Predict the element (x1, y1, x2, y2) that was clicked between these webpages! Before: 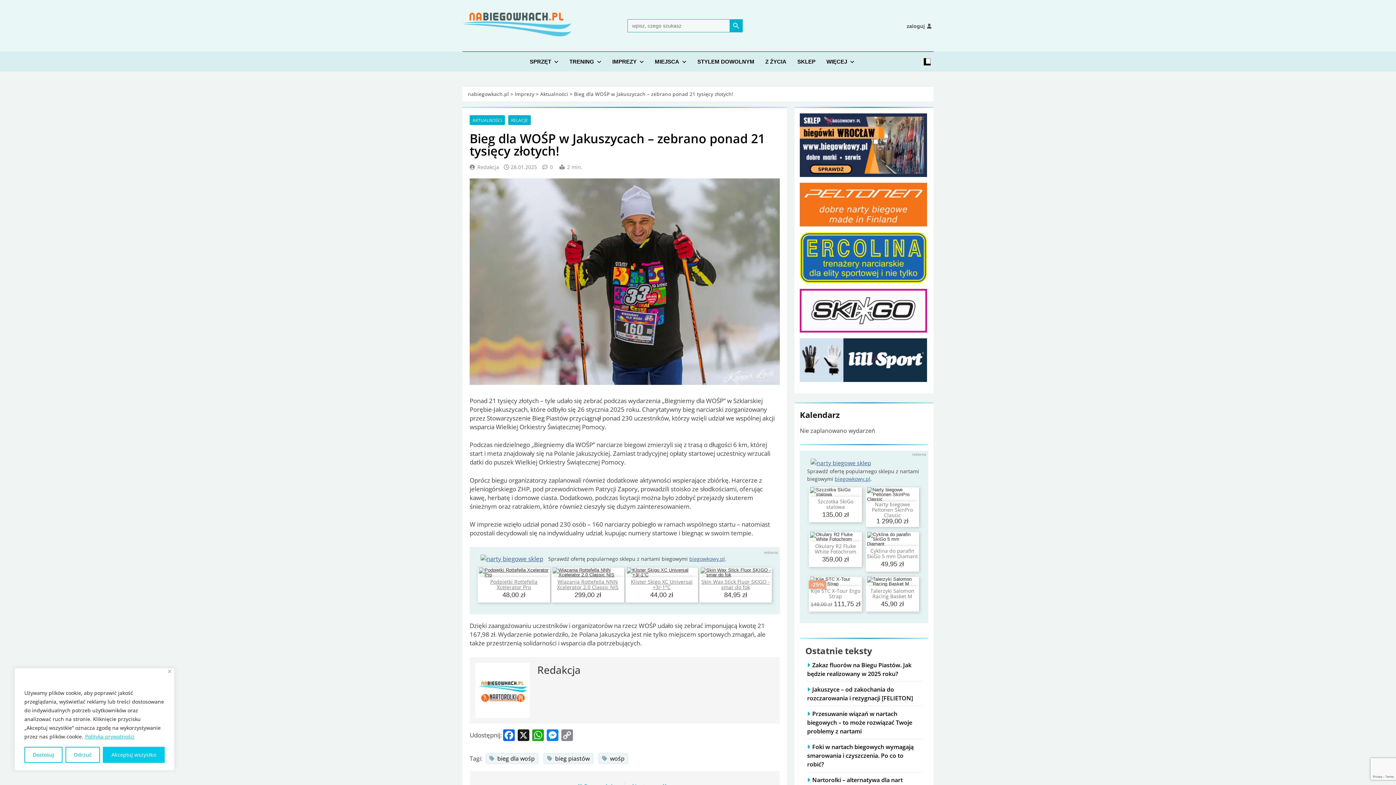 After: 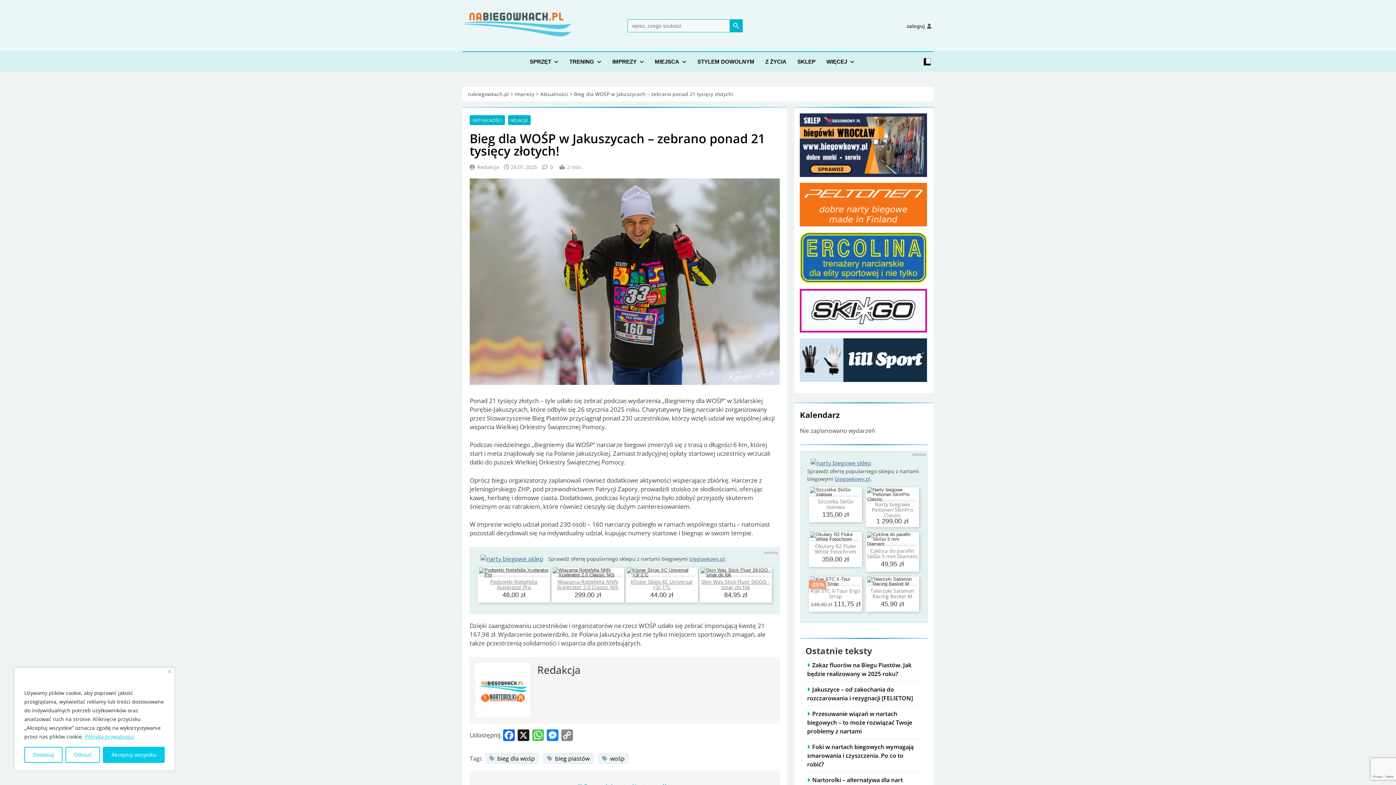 Action: bbox: (530, 729, 545, 742) label: WhatsApp